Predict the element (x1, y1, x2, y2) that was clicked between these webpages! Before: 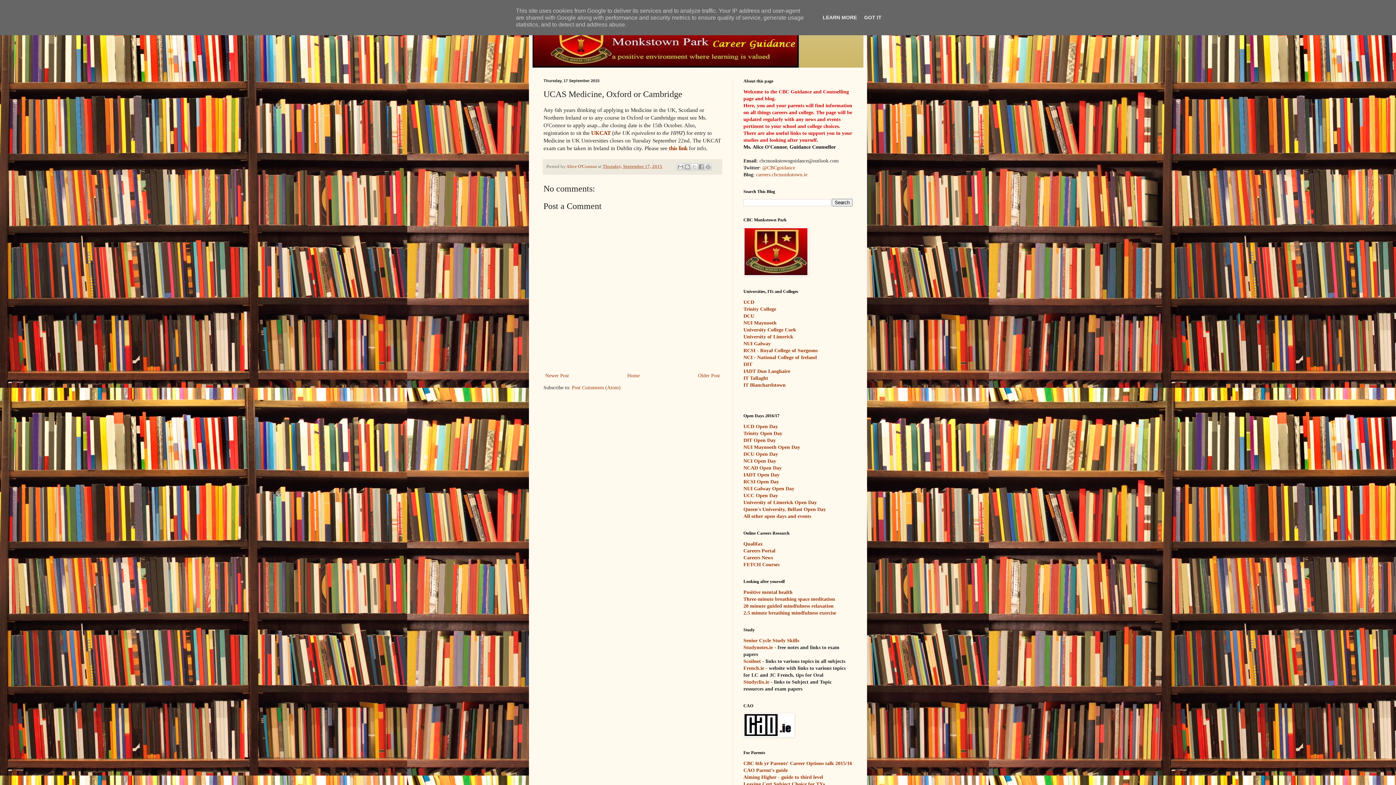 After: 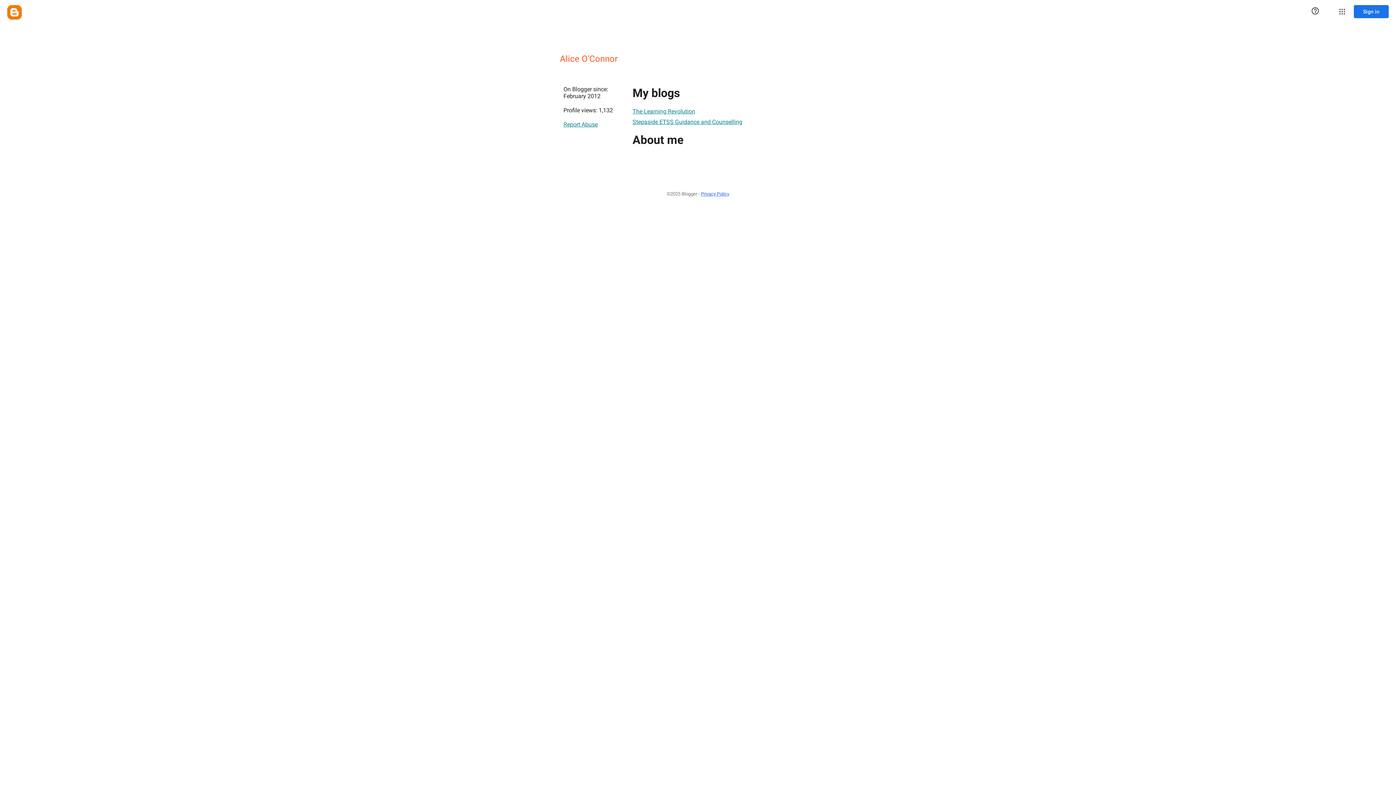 Action: bbox: (566, 163, 598, 169) label: Alice O'Connor 